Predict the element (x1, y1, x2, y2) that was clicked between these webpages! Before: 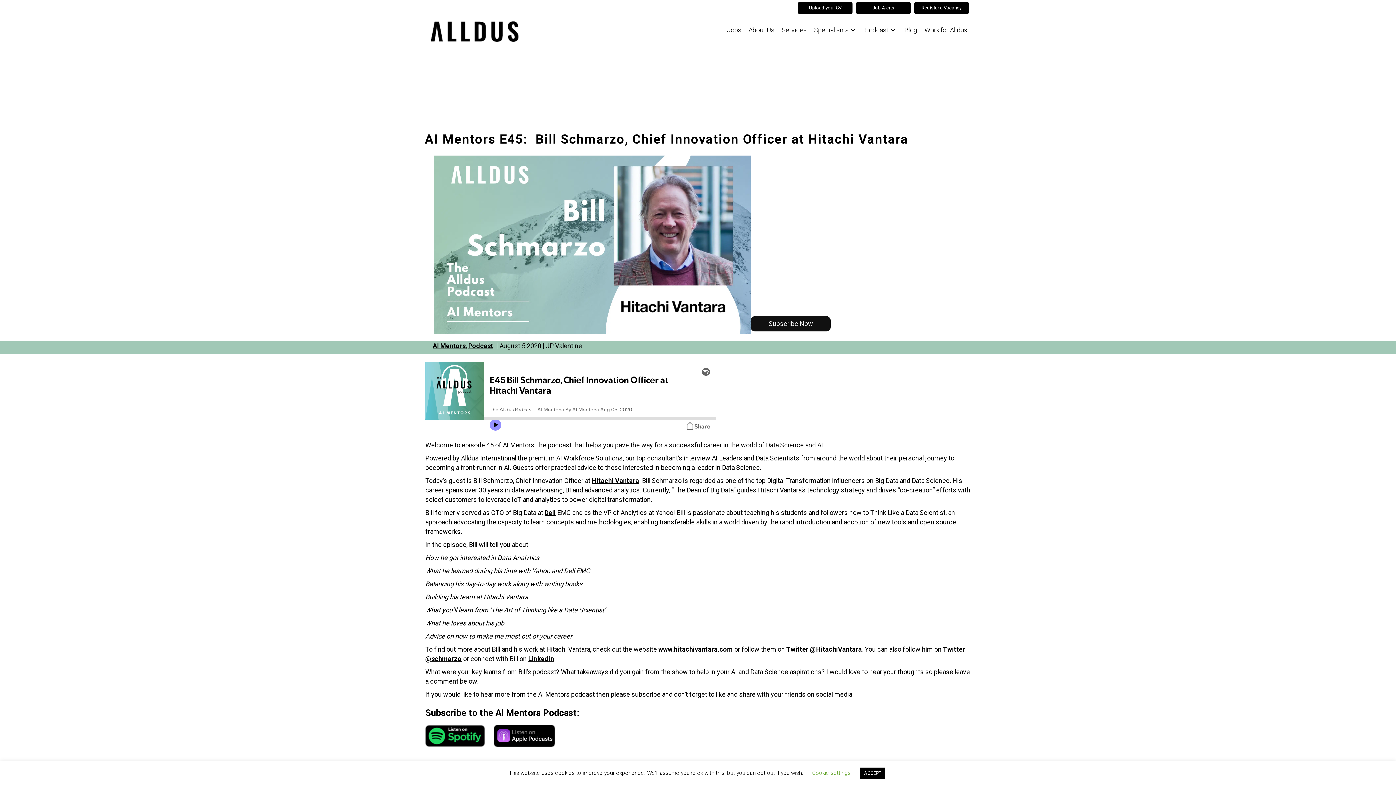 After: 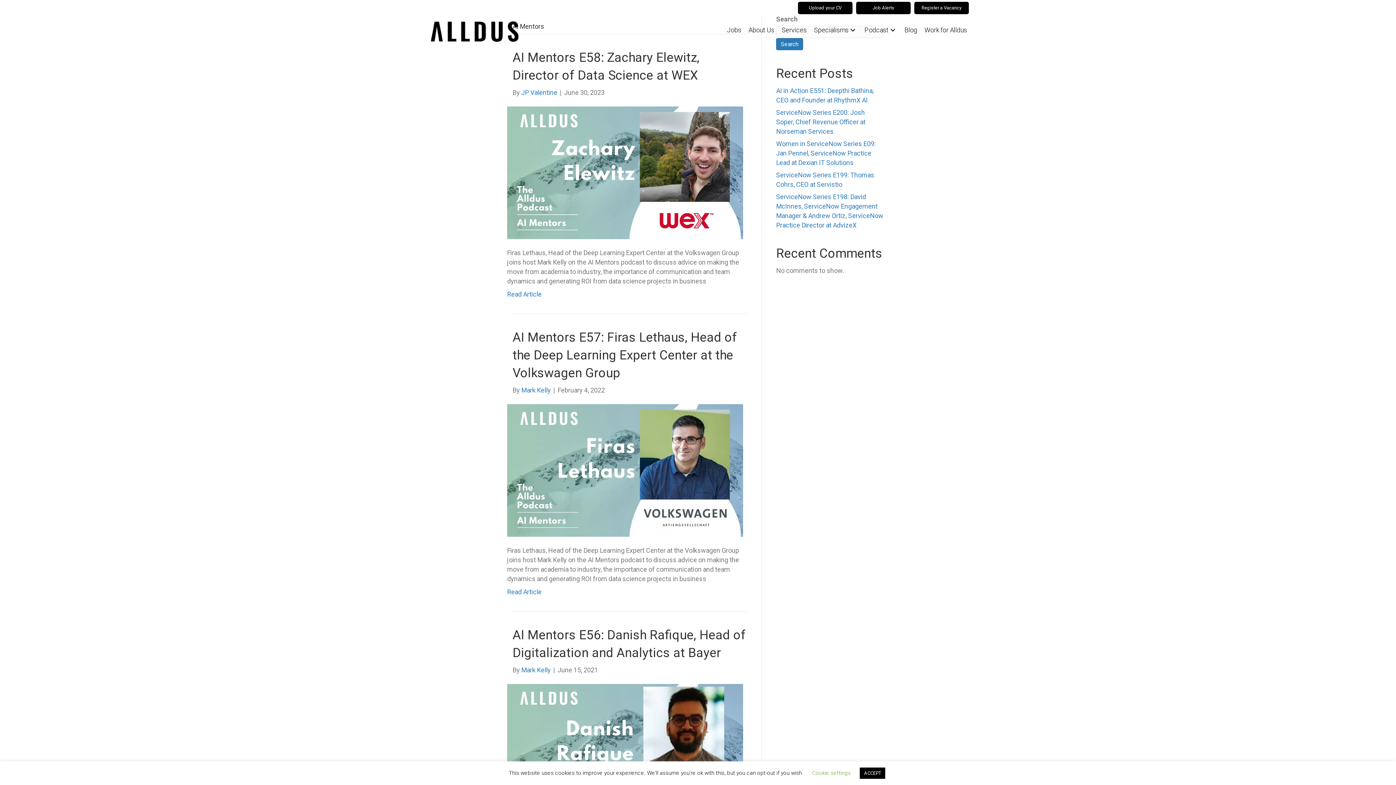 Action: bbox: (432, 342, 465, 349) label: AI Mentors